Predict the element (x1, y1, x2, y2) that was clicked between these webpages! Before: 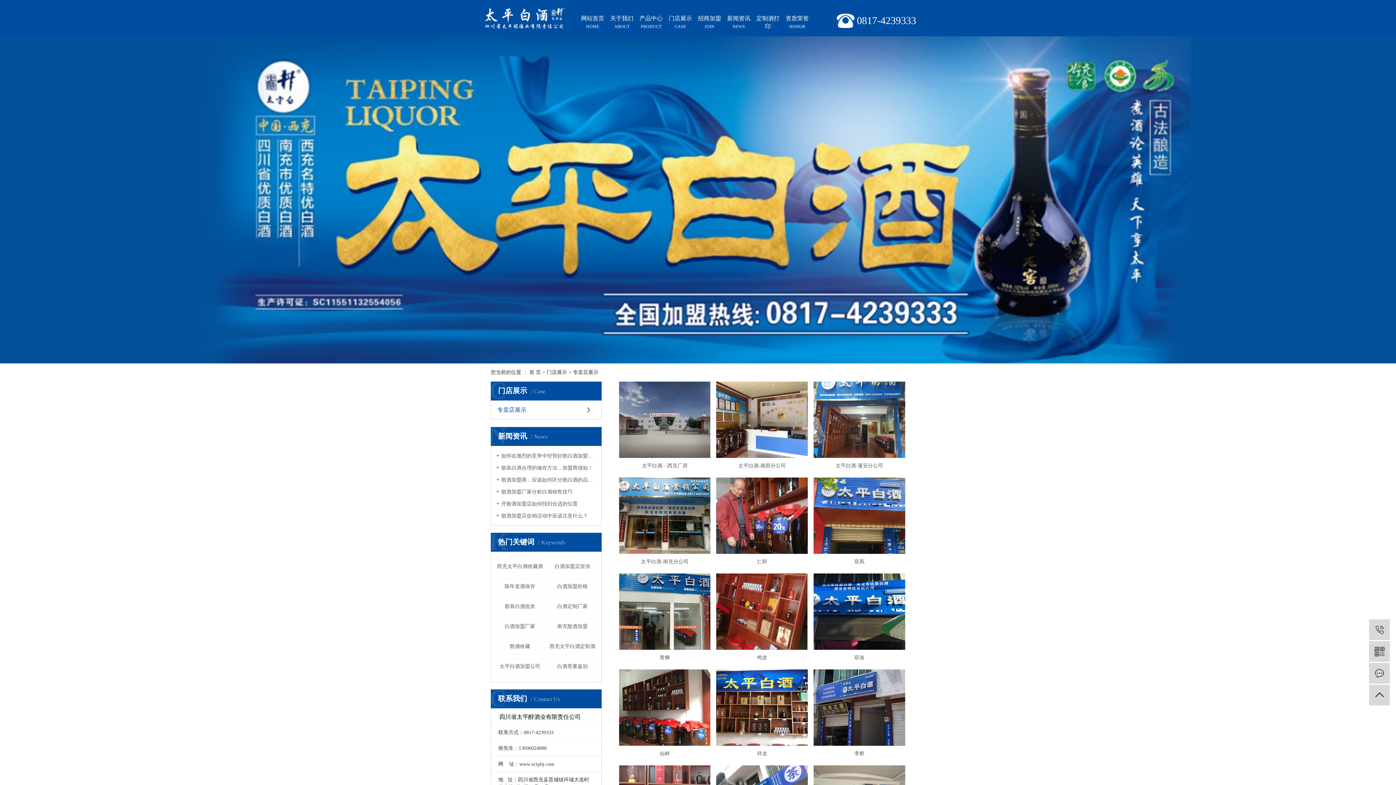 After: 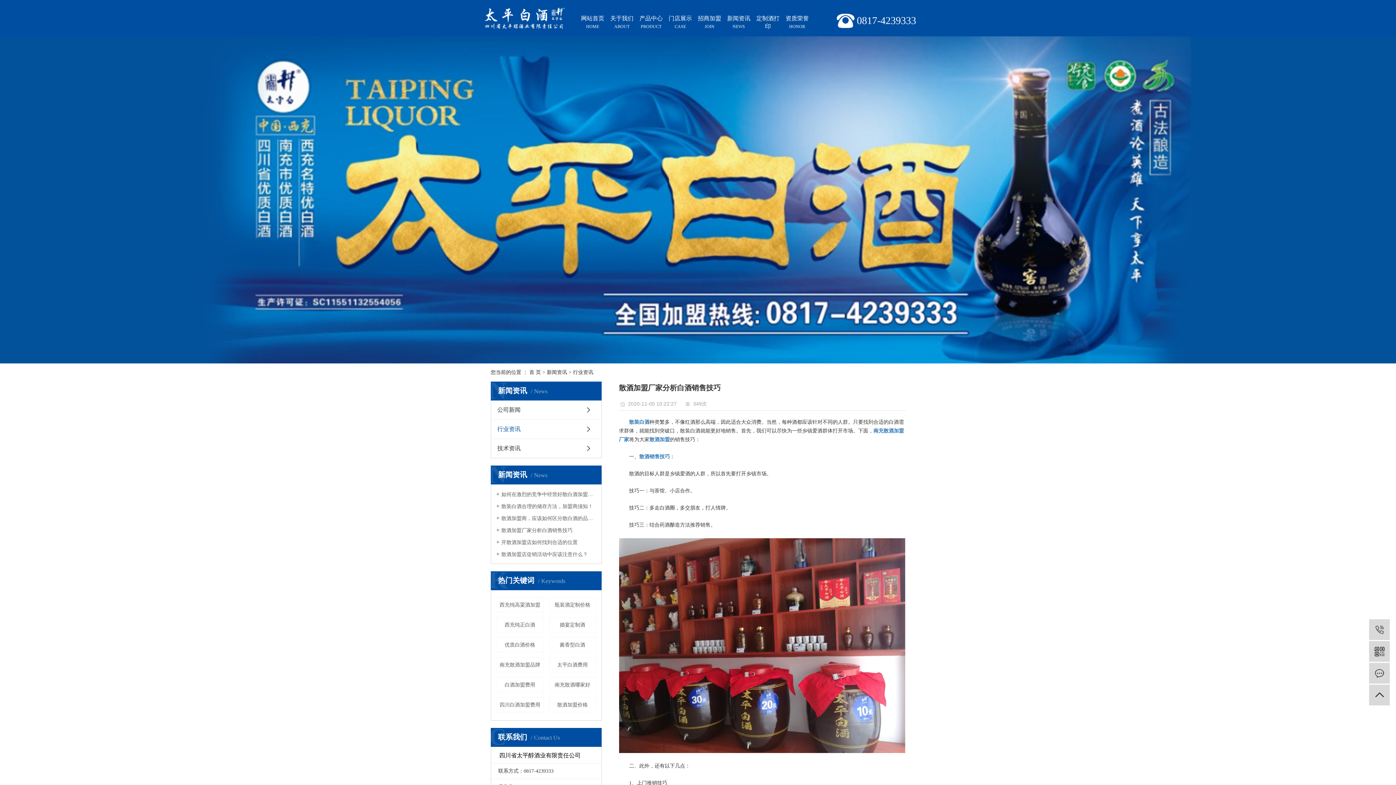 Action: label: 散酒加盟厂家分析白酒销售技巧 bbox: (496, 488, 596, 495)